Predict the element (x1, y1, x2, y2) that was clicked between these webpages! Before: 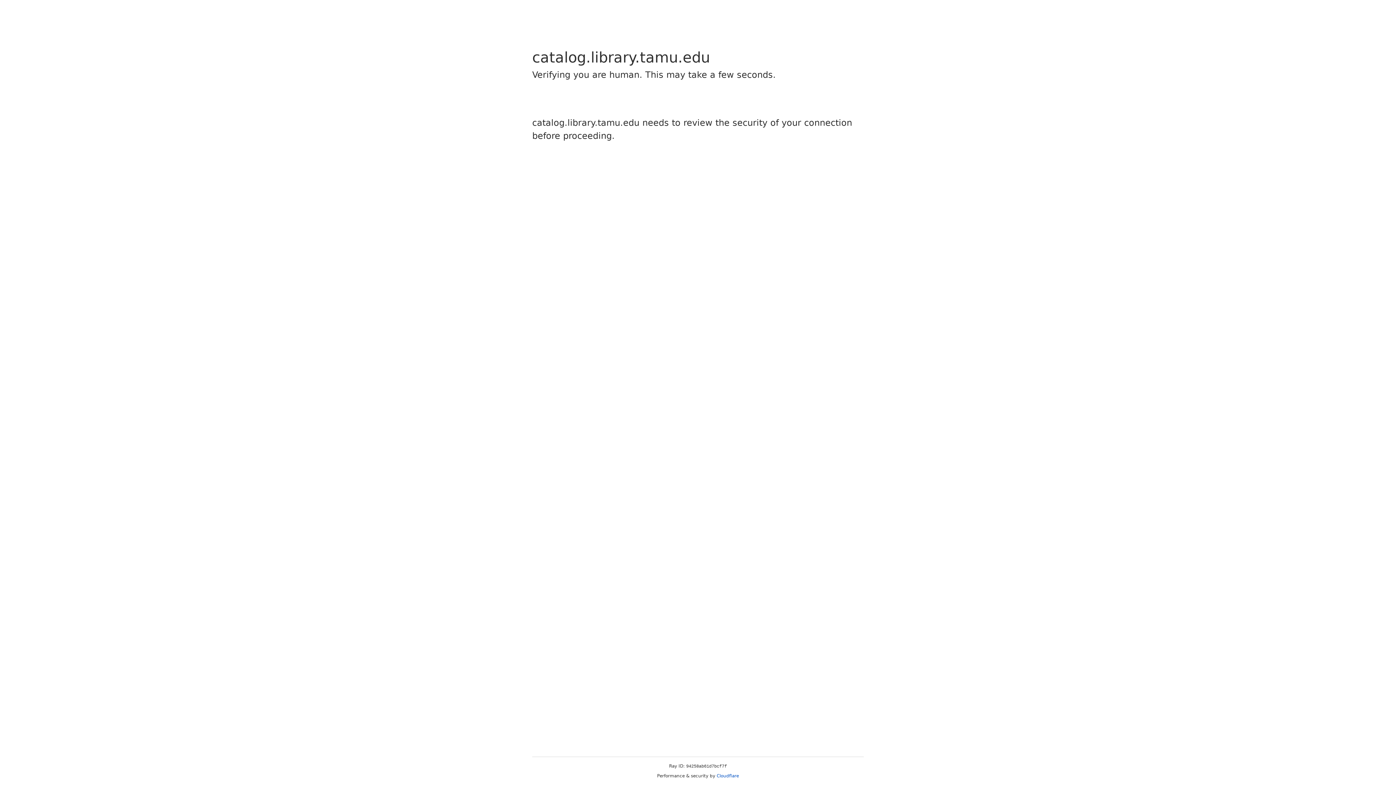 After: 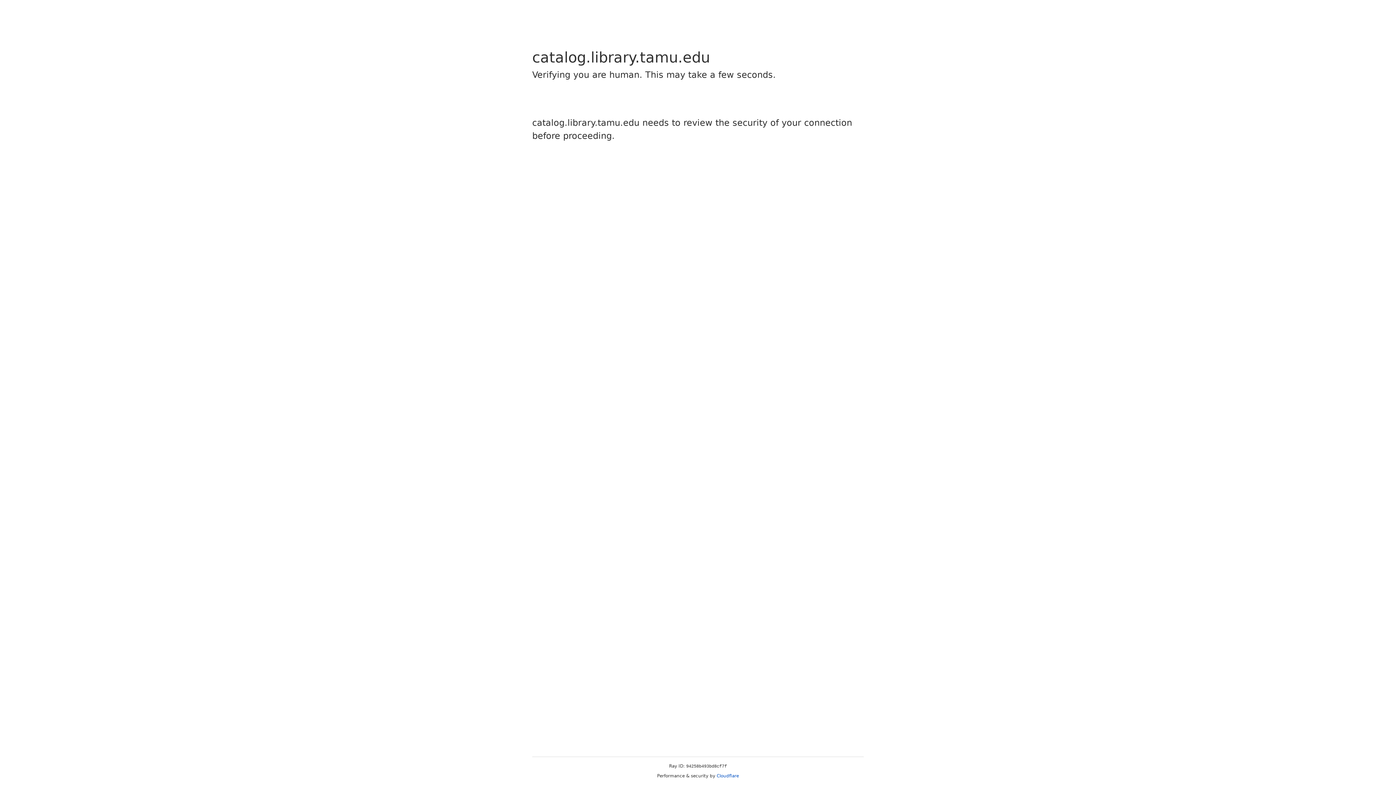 Action: label: Cloudflare bbox: (716, 773, 739, 778)